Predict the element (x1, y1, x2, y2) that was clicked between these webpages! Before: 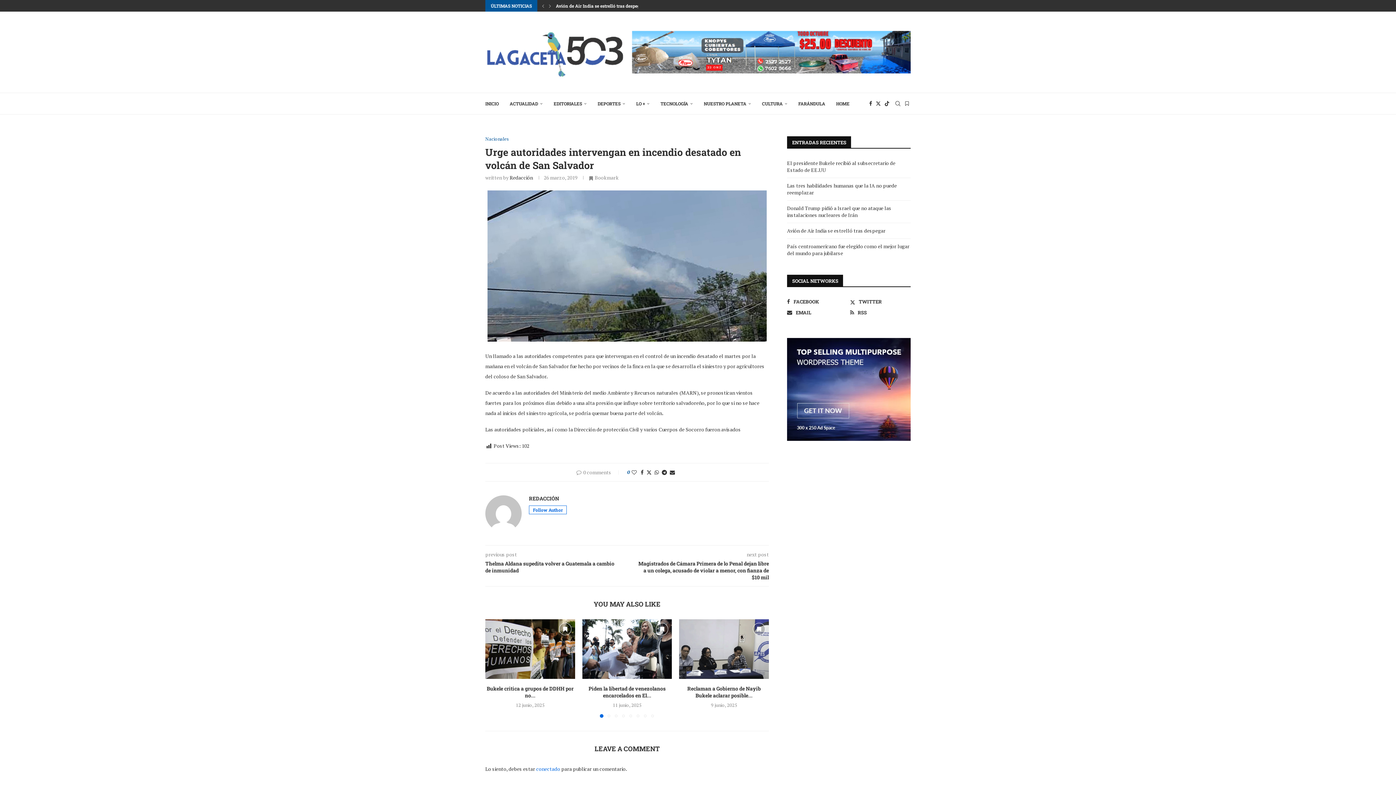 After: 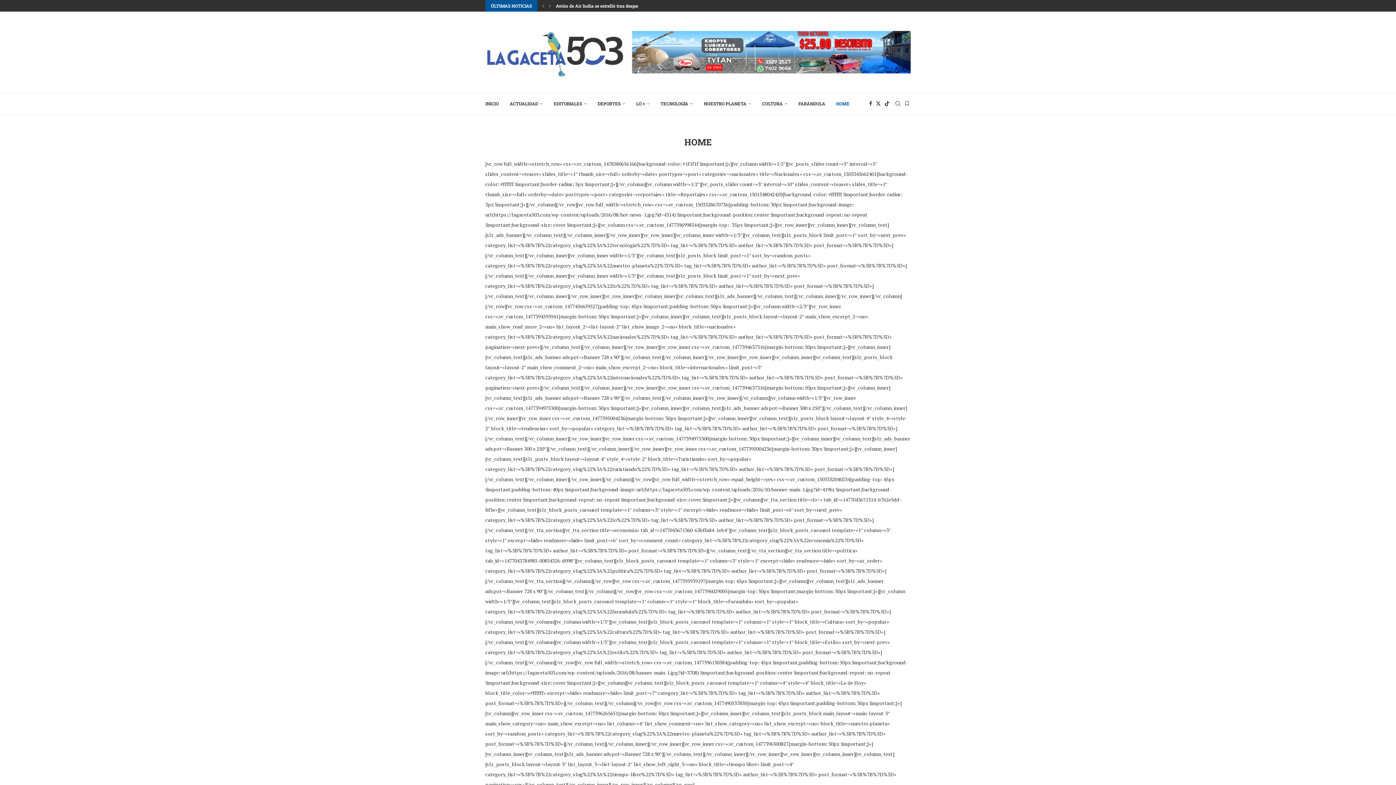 Action: label: HOME bbox: (836, 93, 849, 114)